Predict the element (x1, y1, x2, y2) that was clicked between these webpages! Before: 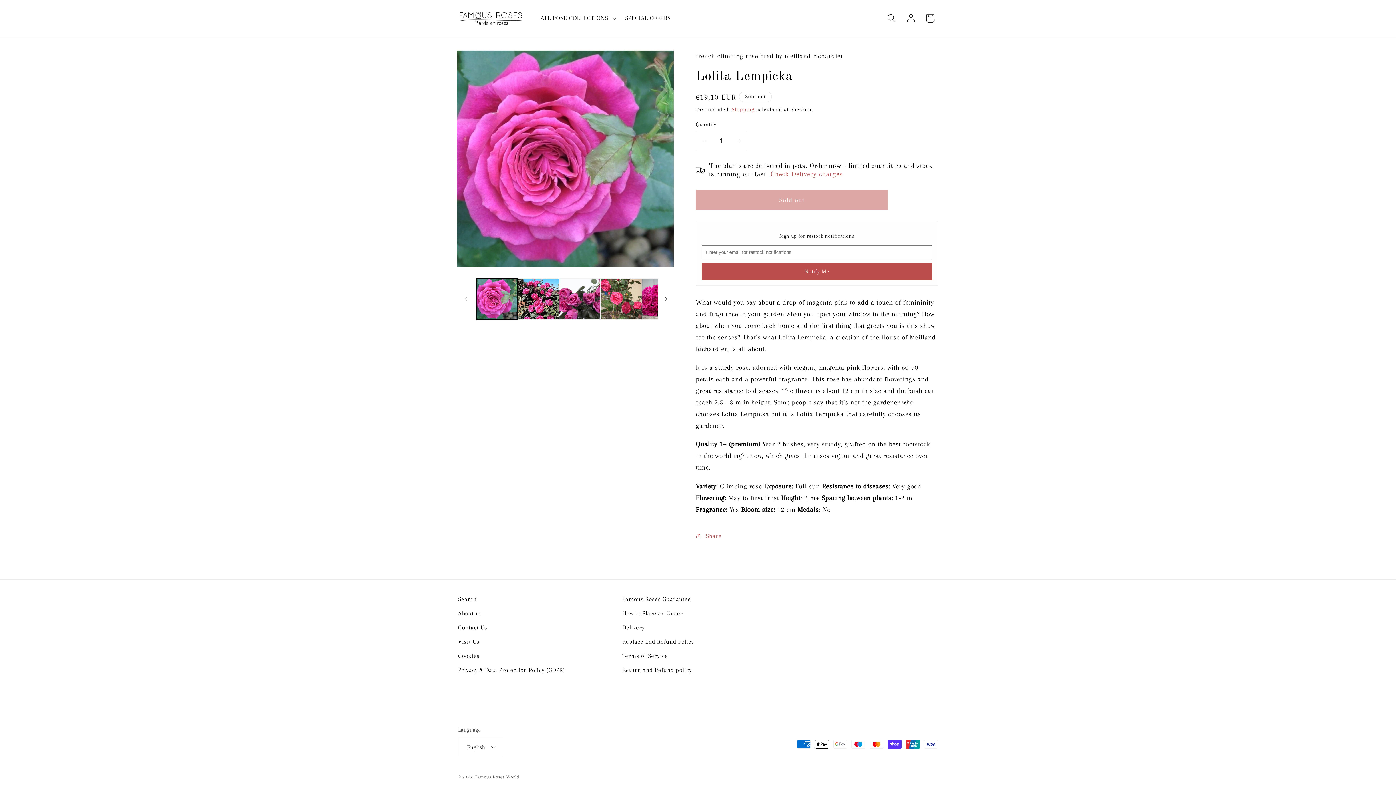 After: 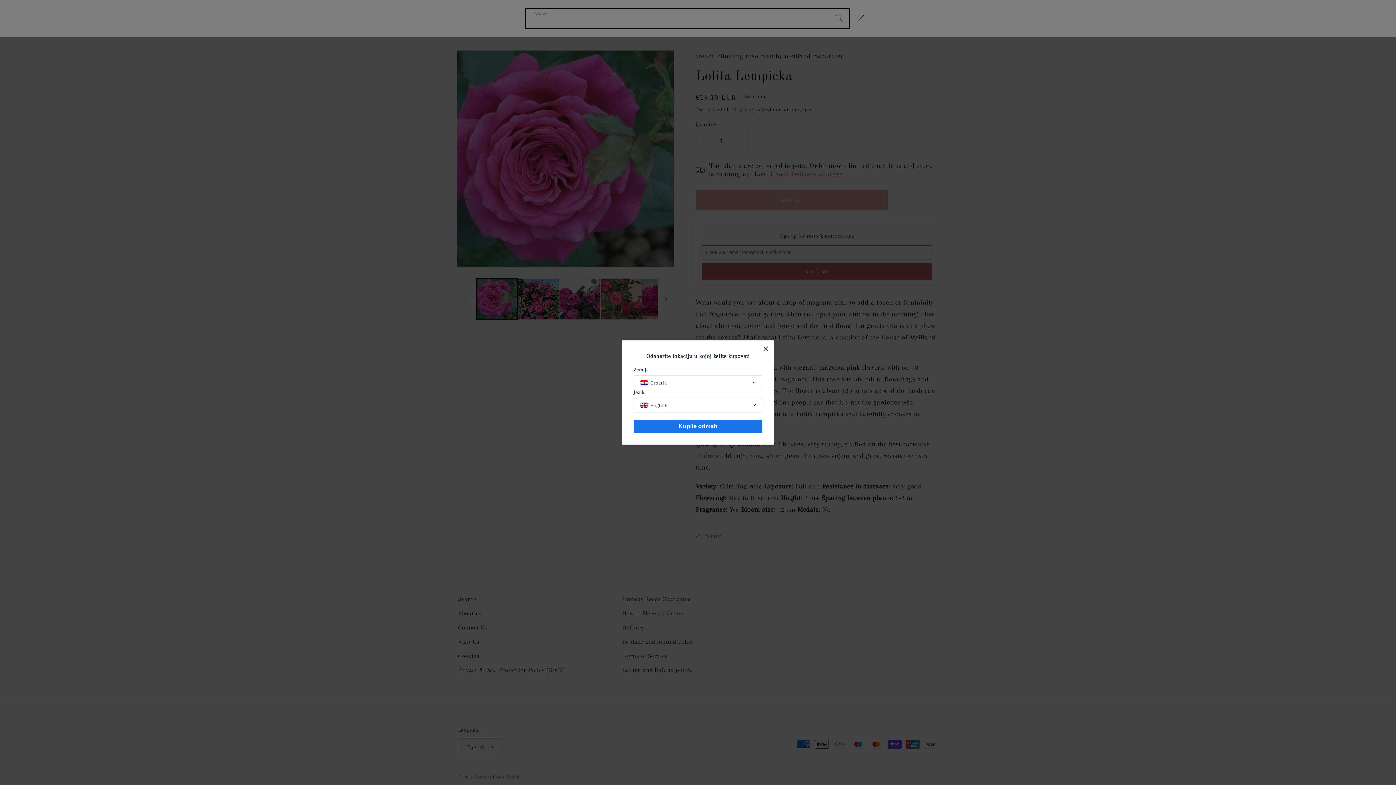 Action: bbox: (882, 8, 901, 27) label: Search